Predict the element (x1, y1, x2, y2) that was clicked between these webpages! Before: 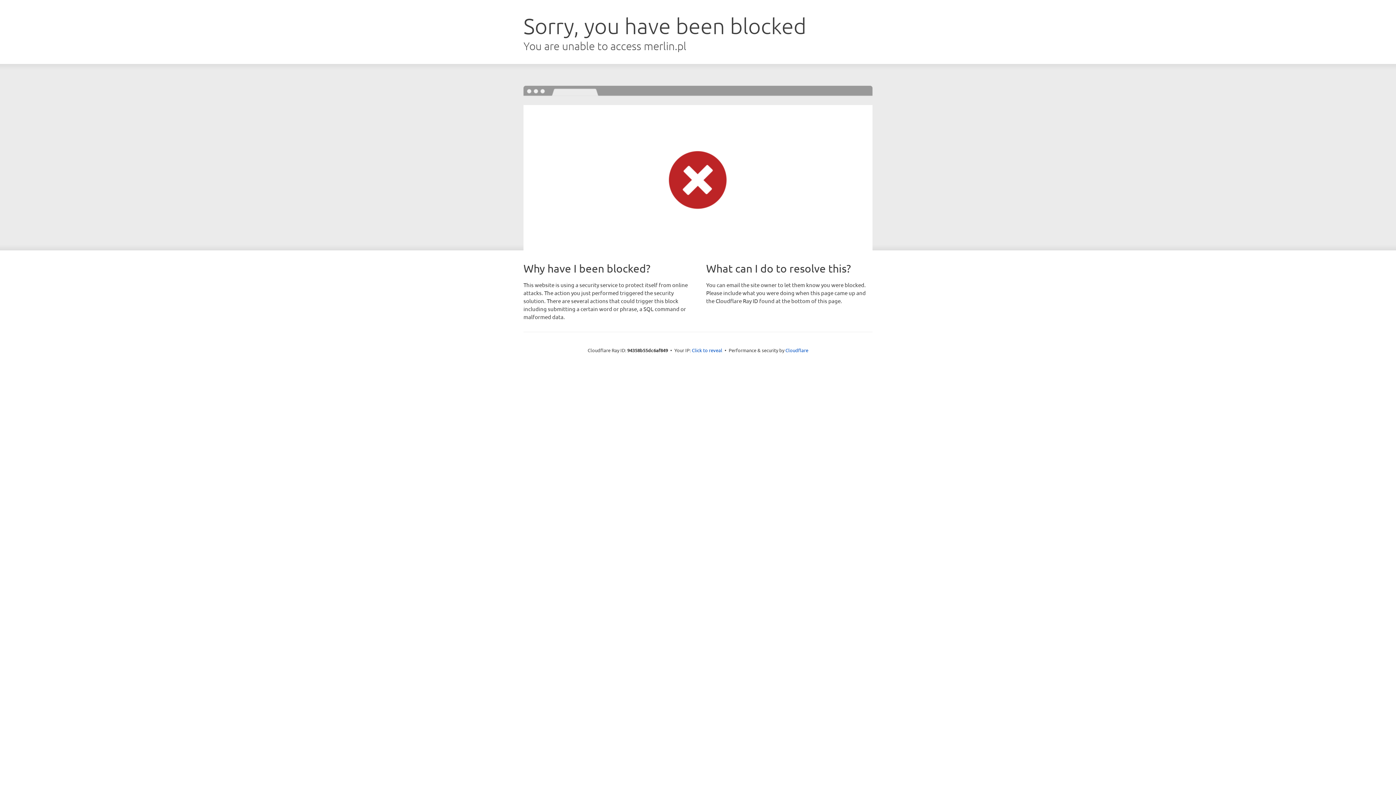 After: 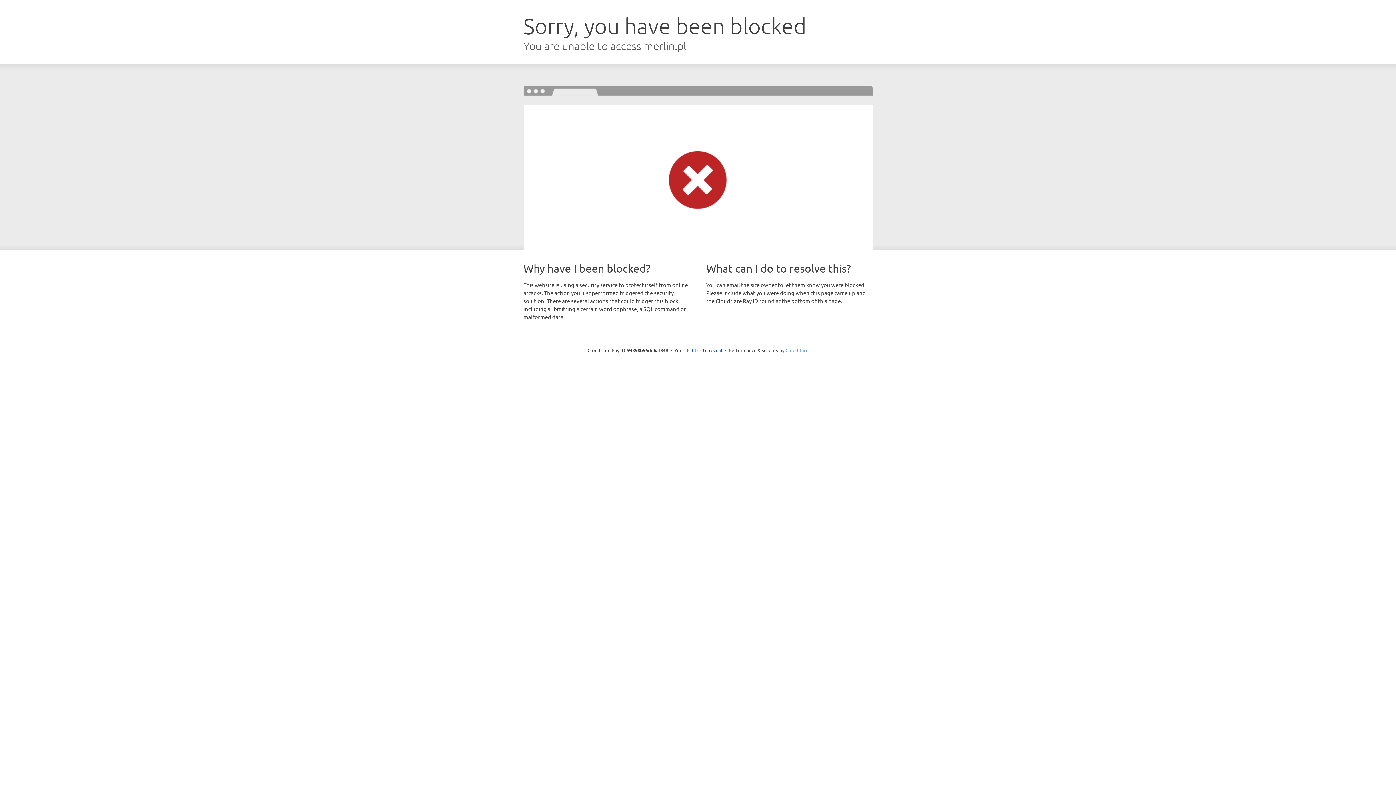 Action: bbox: (785, 347, 808, 353) label: Cloudflare